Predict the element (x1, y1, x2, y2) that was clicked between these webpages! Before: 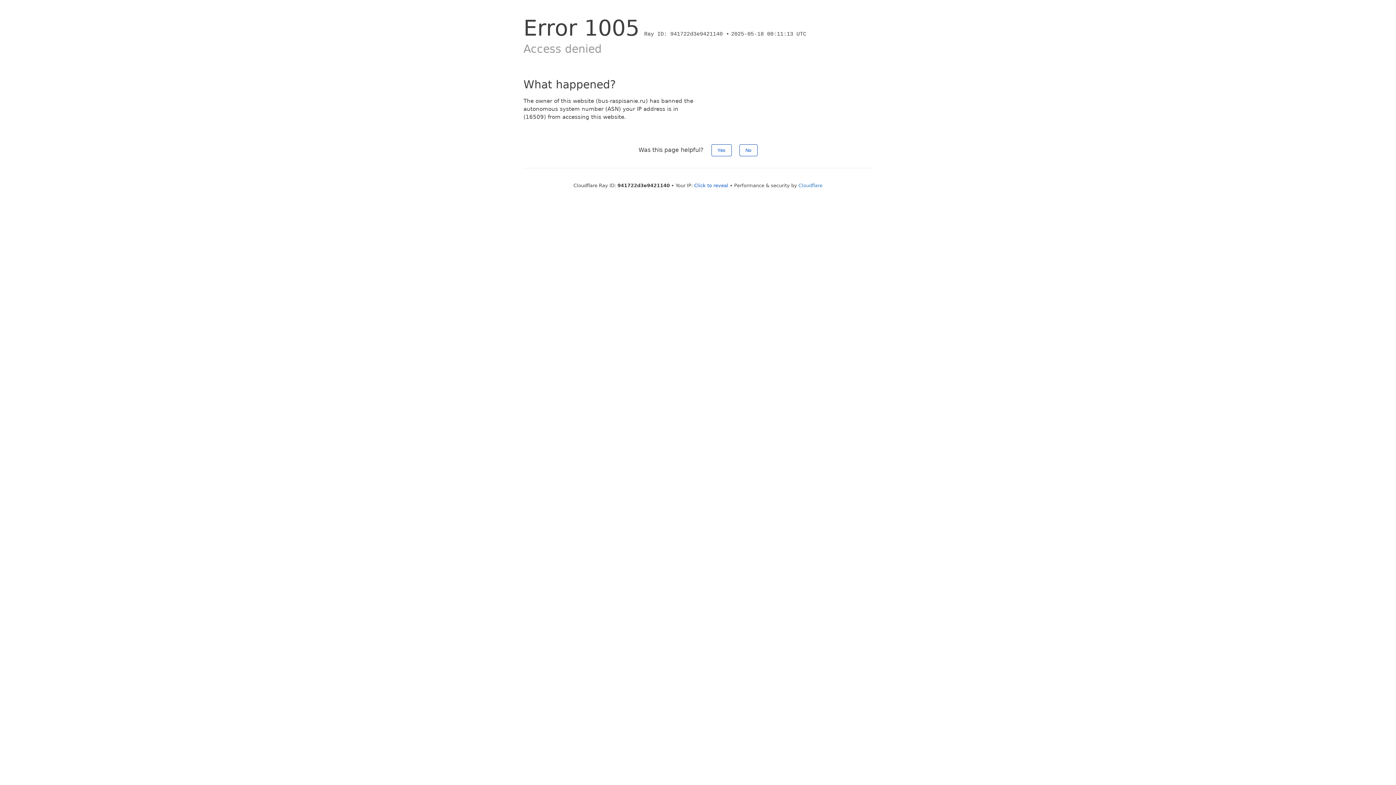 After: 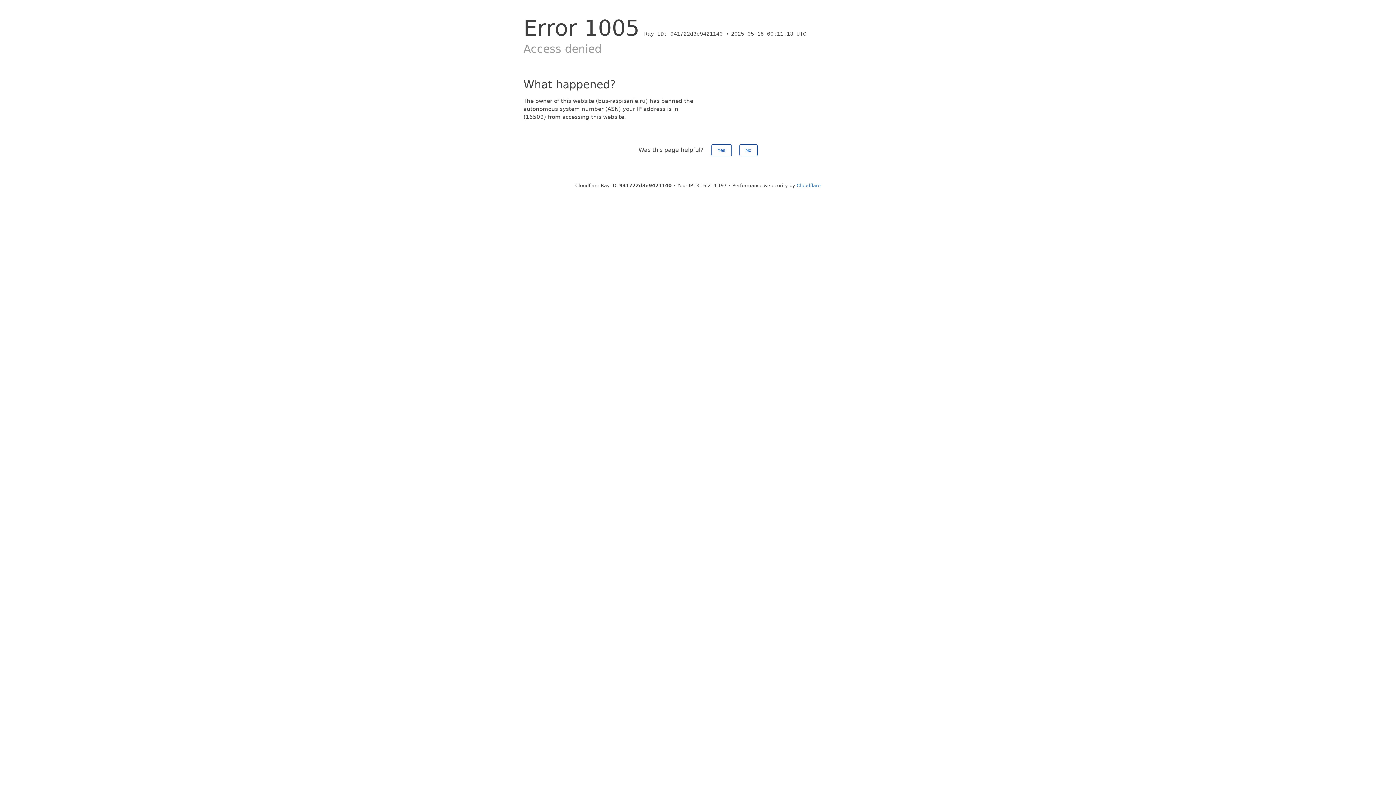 Action: label: Click to reveal bbox: (694, 182, 728, 188)